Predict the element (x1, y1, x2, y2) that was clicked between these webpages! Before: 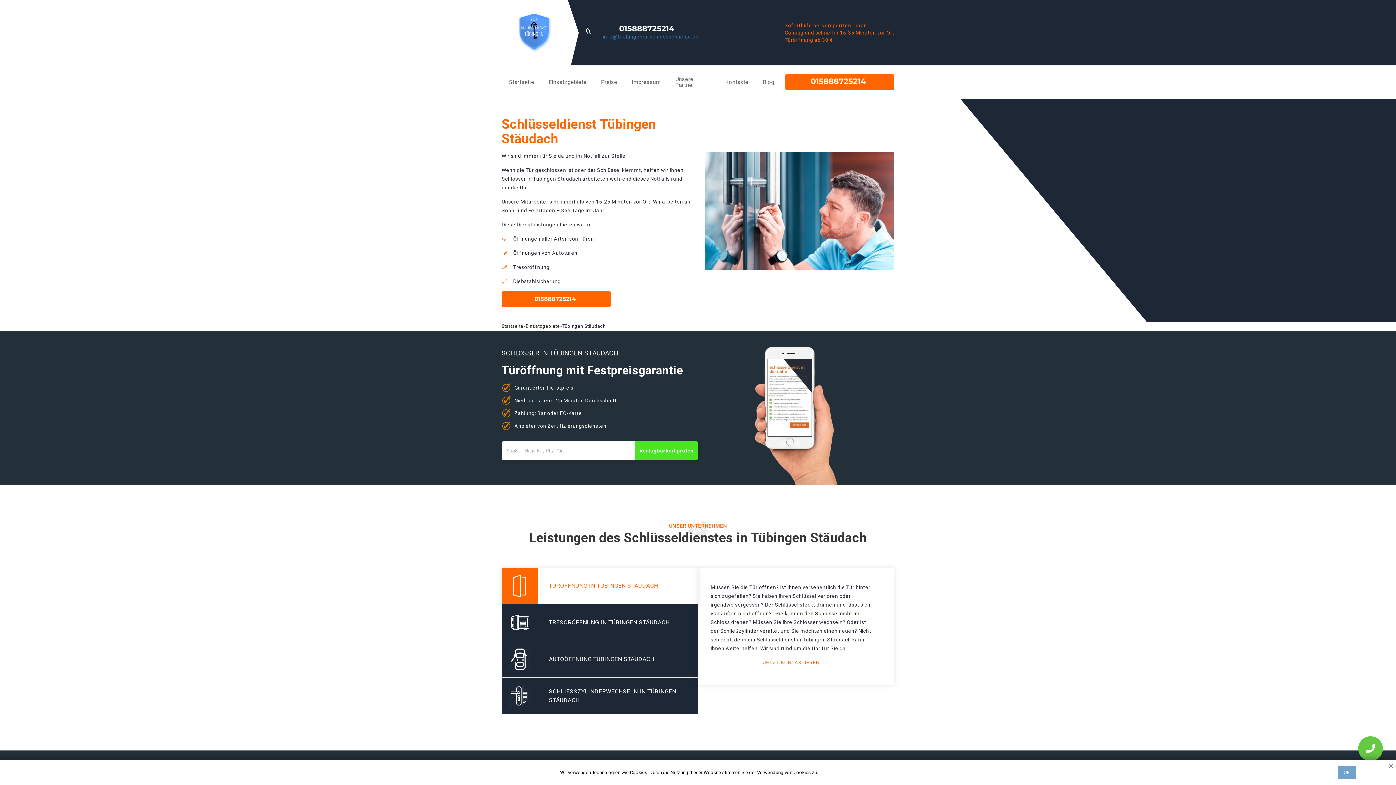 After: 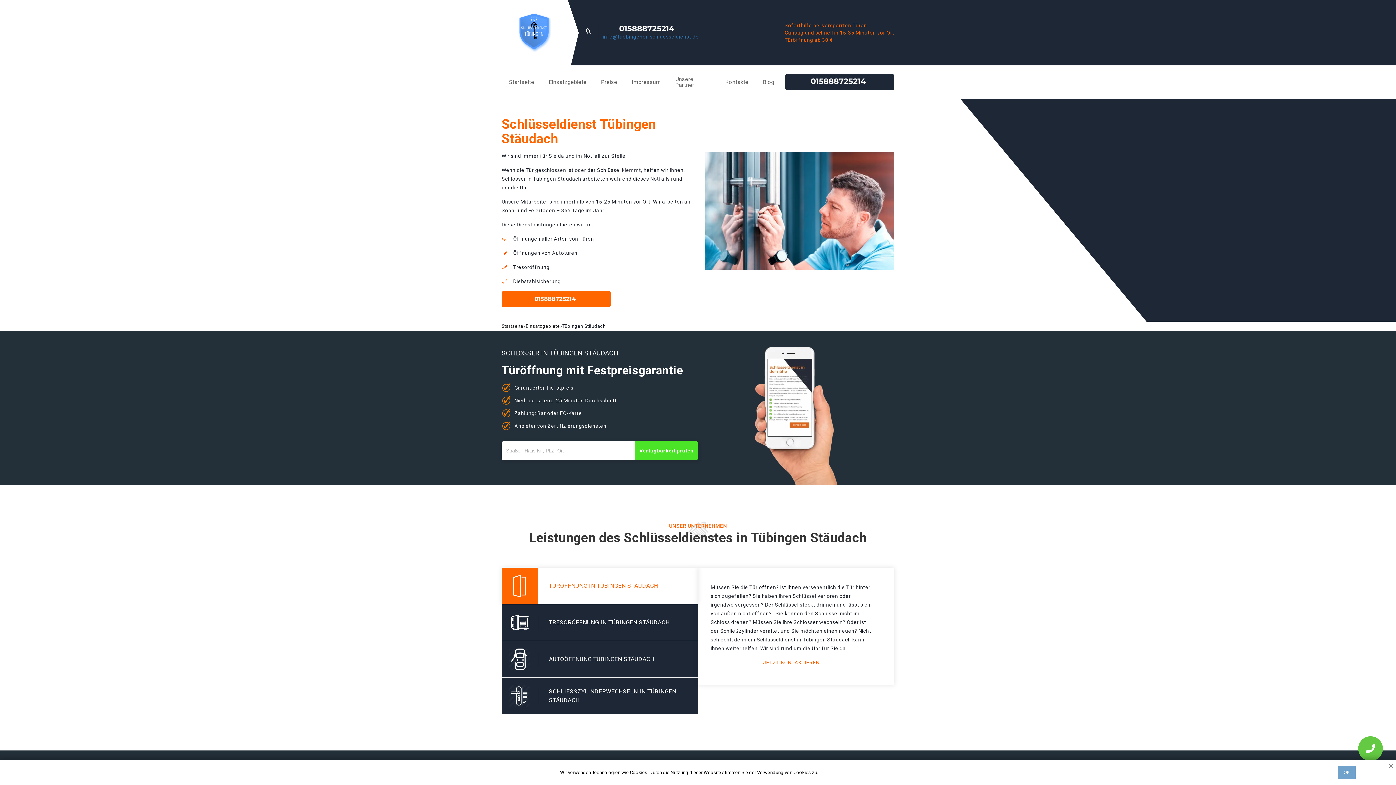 Action: bbox: (785, 74, 894, 90)